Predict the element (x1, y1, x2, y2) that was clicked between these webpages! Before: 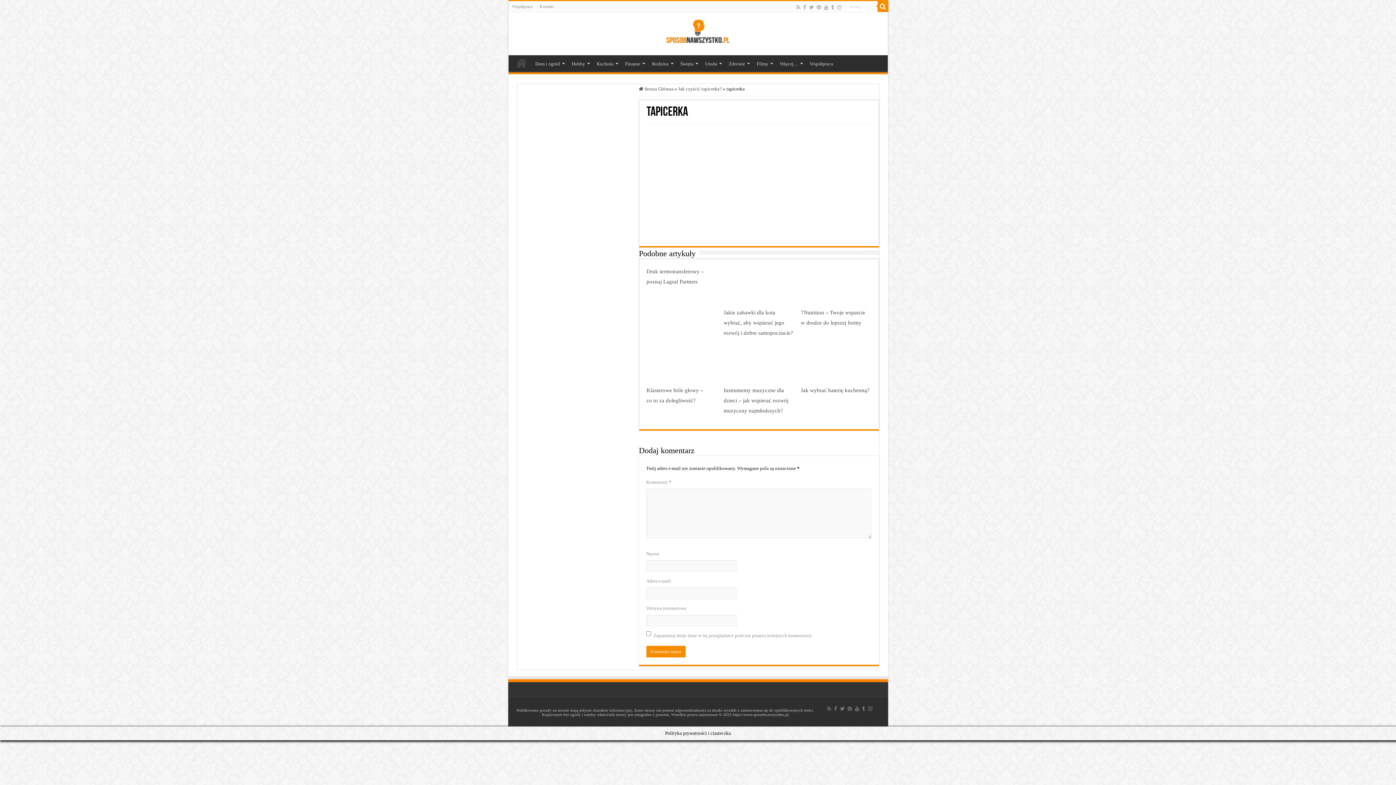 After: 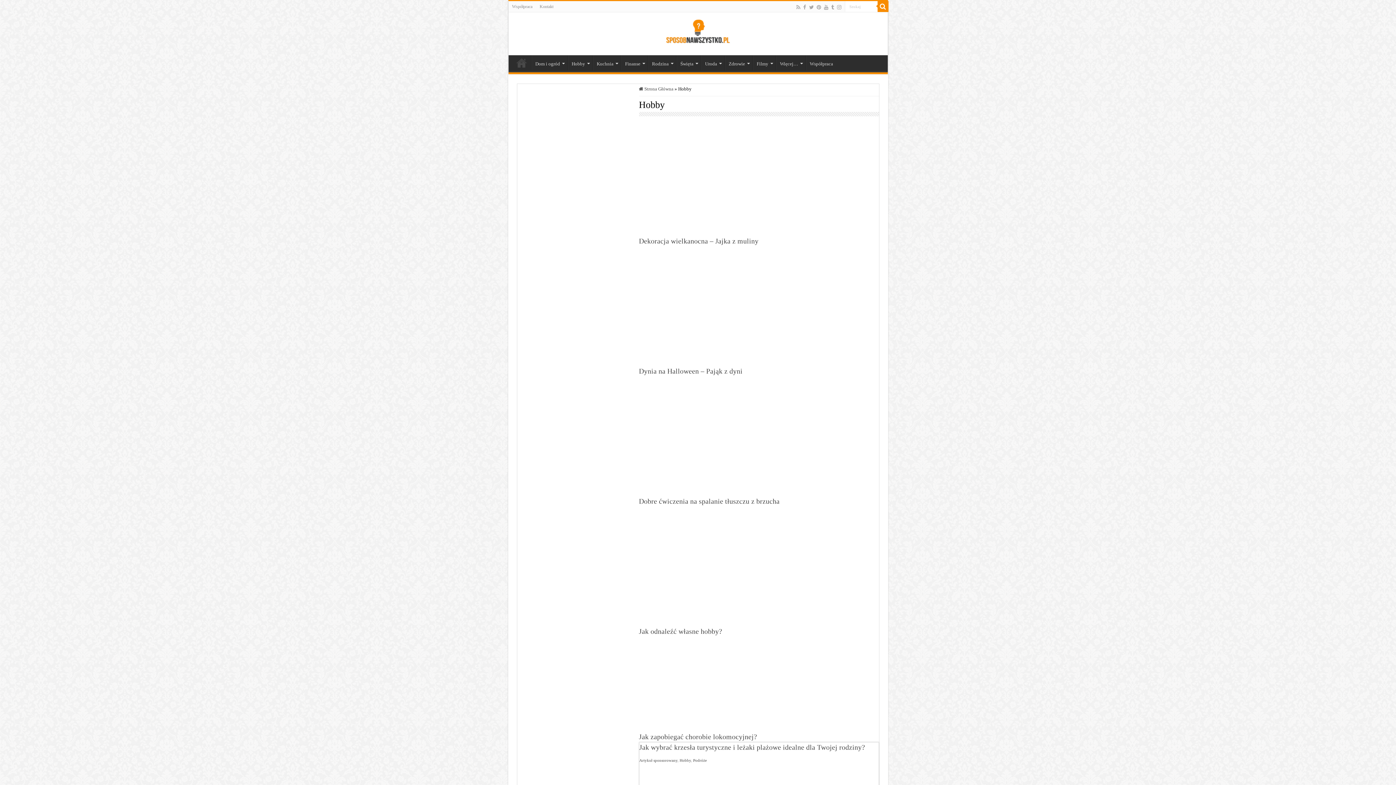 Action: bbox: (567, 55, 592, 70) label: Hobby